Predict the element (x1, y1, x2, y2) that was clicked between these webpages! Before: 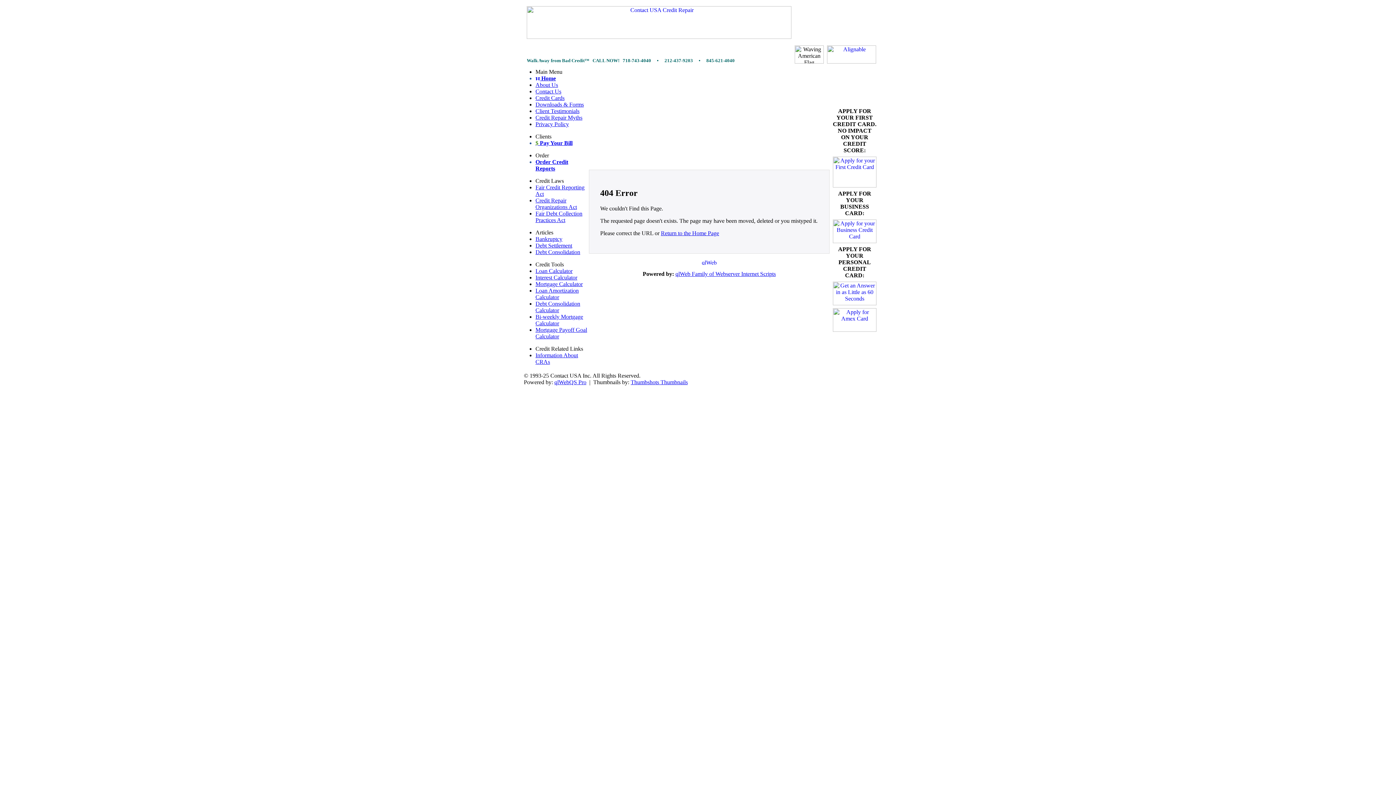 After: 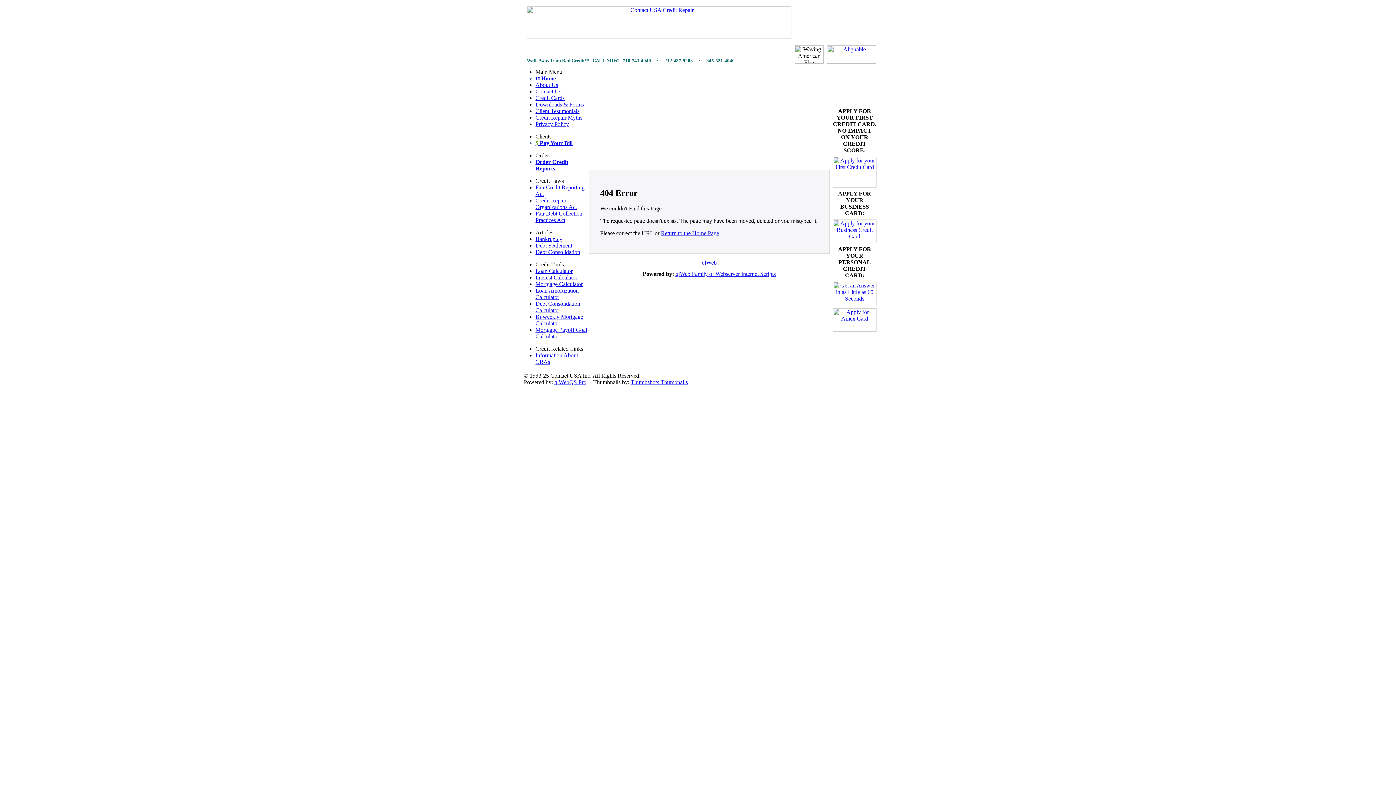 Action: label: Fair Debt Collection Practices Act bbox: (535, 210, 582, 223)